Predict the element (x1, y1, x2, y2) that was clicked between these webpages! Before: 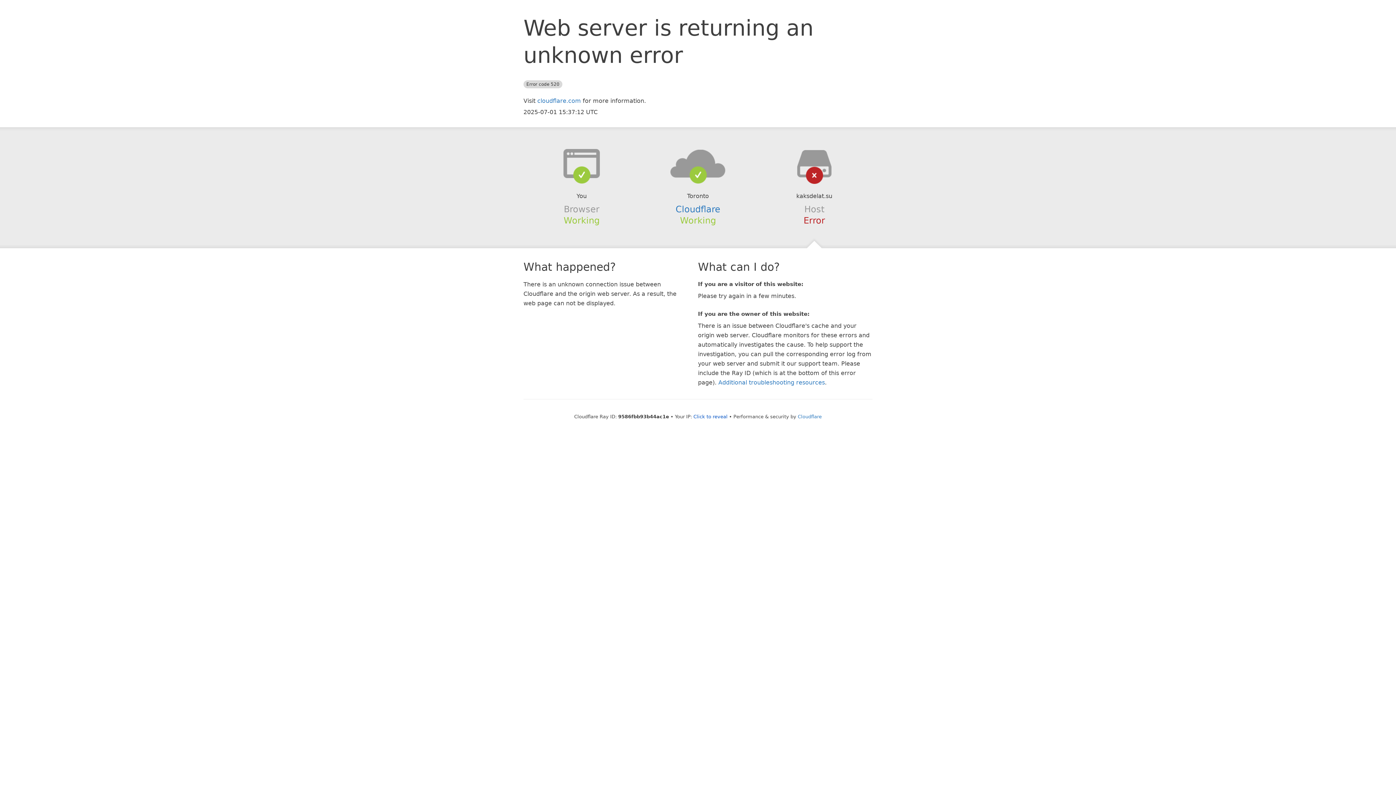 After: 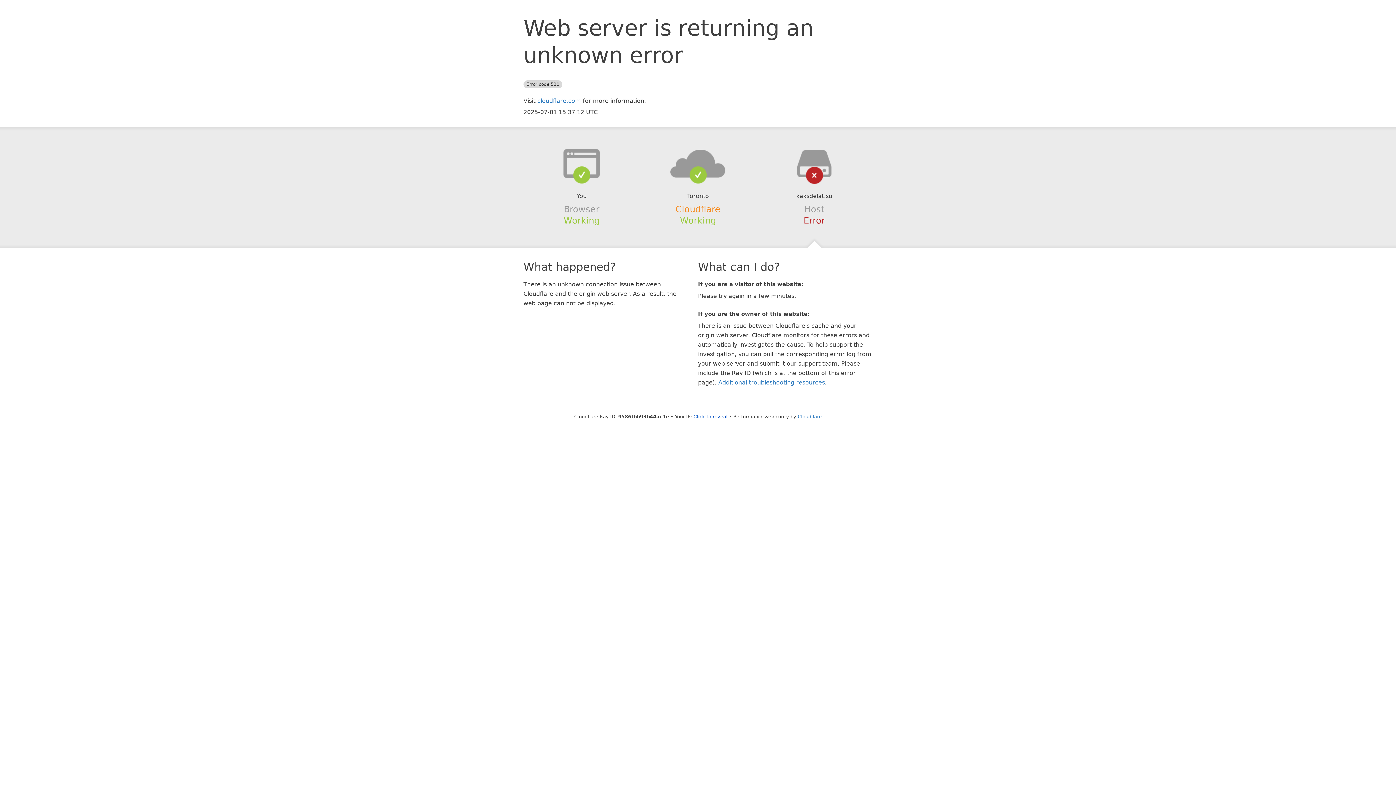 Action: label: Cloudflare bbox: (675, 204, 720, 214)